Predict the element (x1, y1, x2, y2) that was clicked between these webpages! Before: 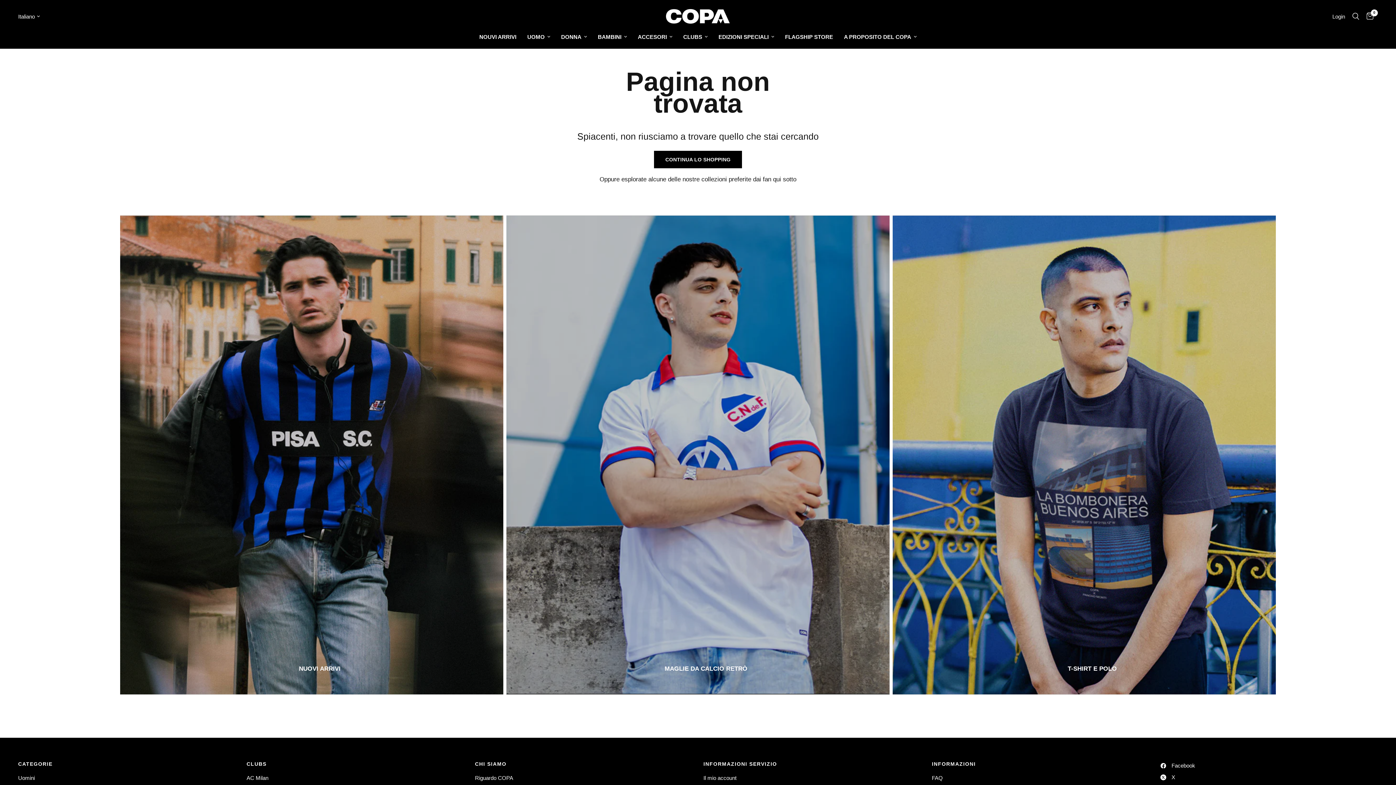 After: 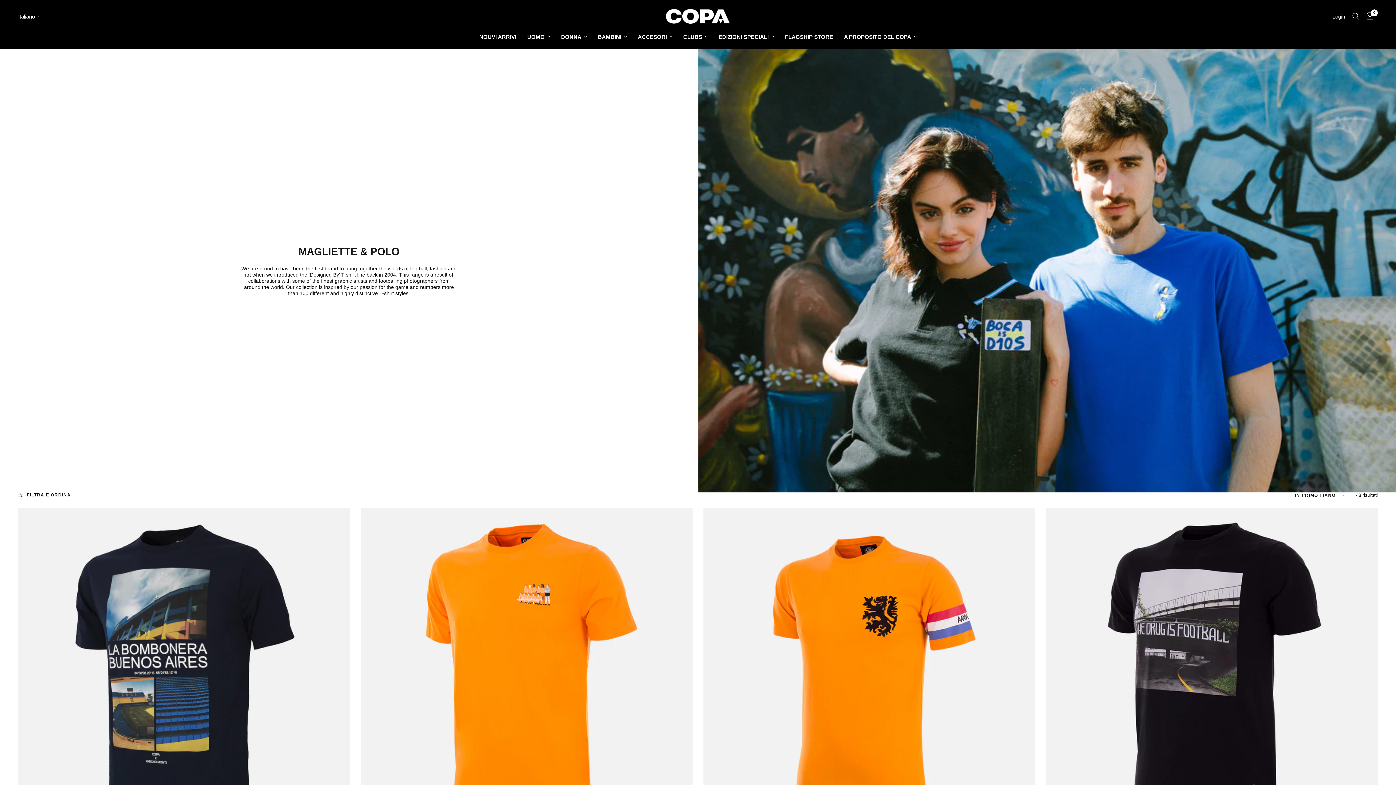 Action: bbox: (892, 215, 1276, 694)